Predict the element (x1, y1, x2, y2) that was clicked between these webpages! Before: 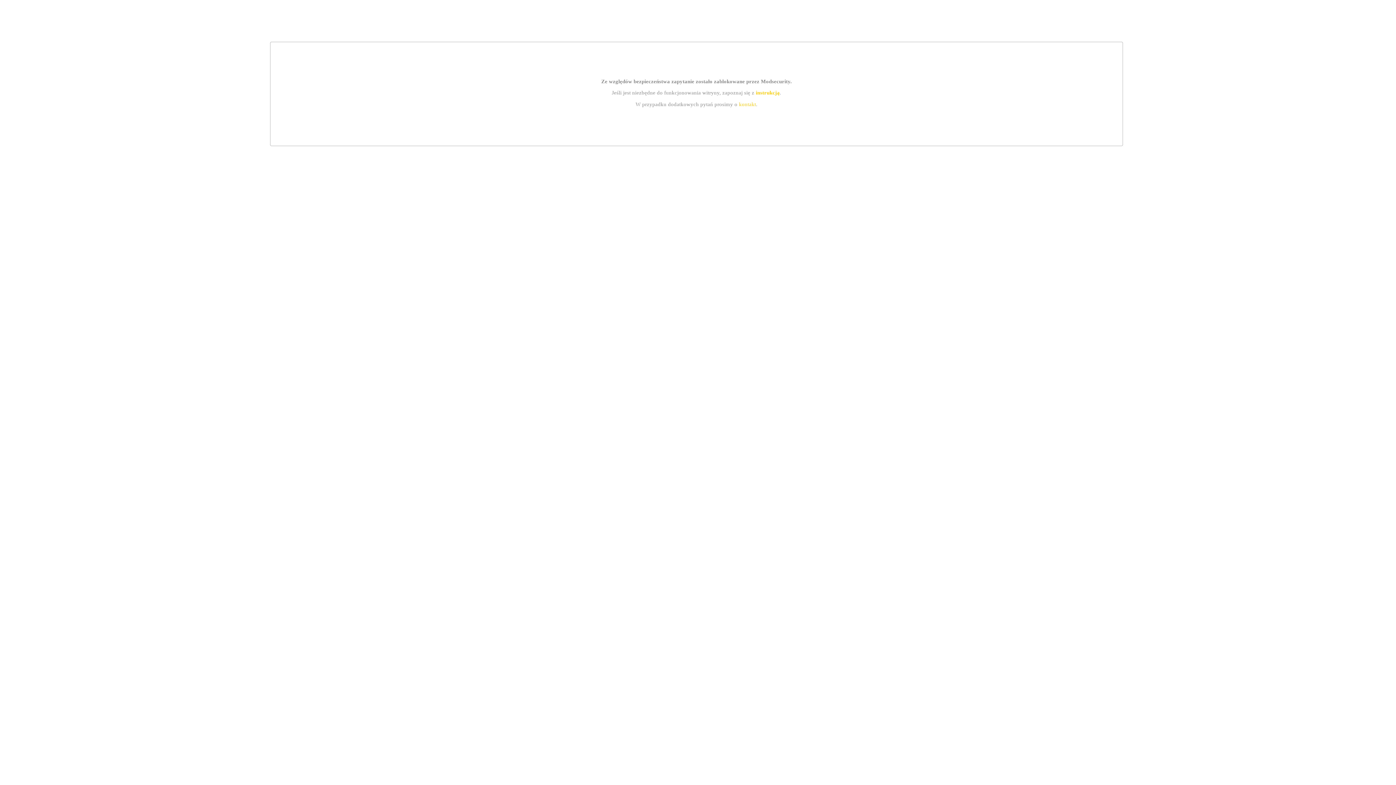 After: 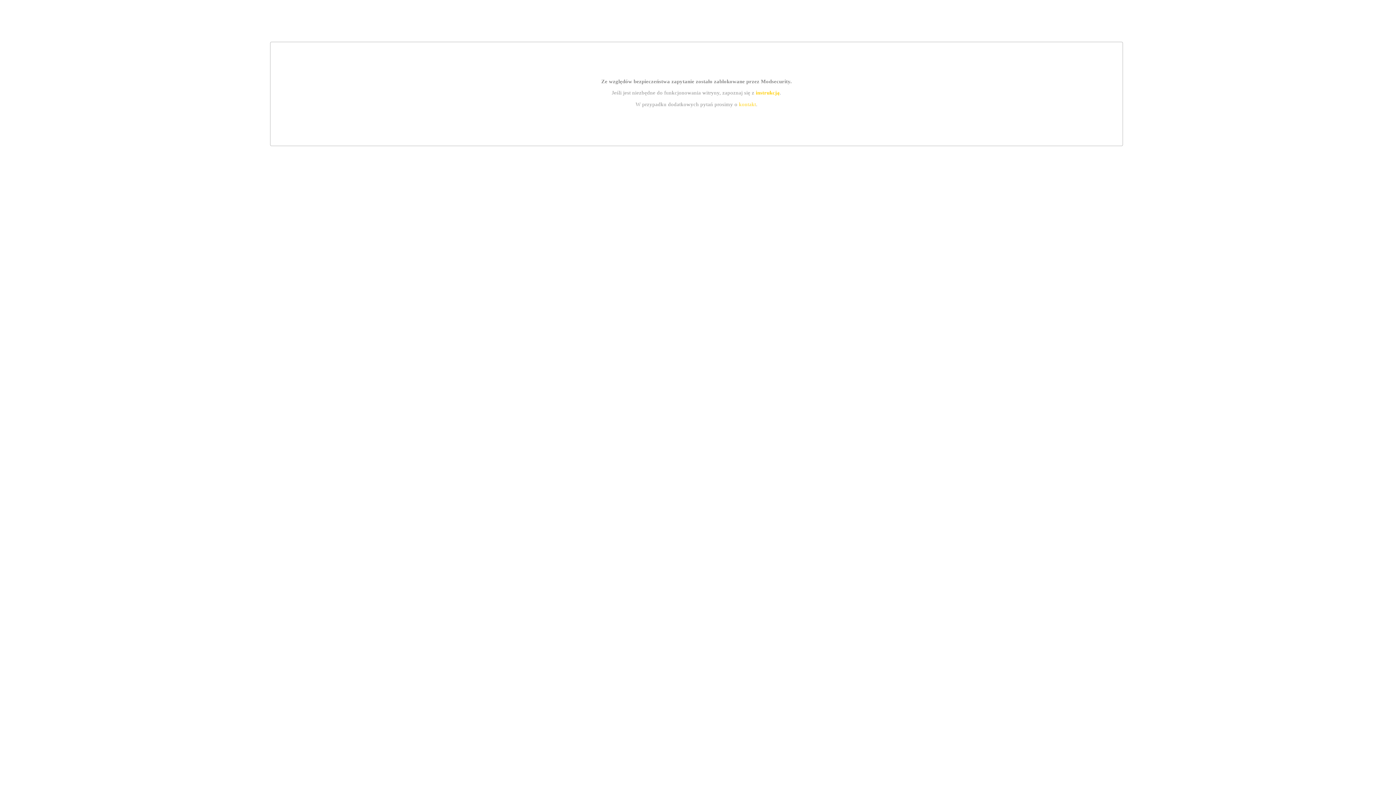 Action: bbox: (755, 89, 779, 95) label: instrukcją